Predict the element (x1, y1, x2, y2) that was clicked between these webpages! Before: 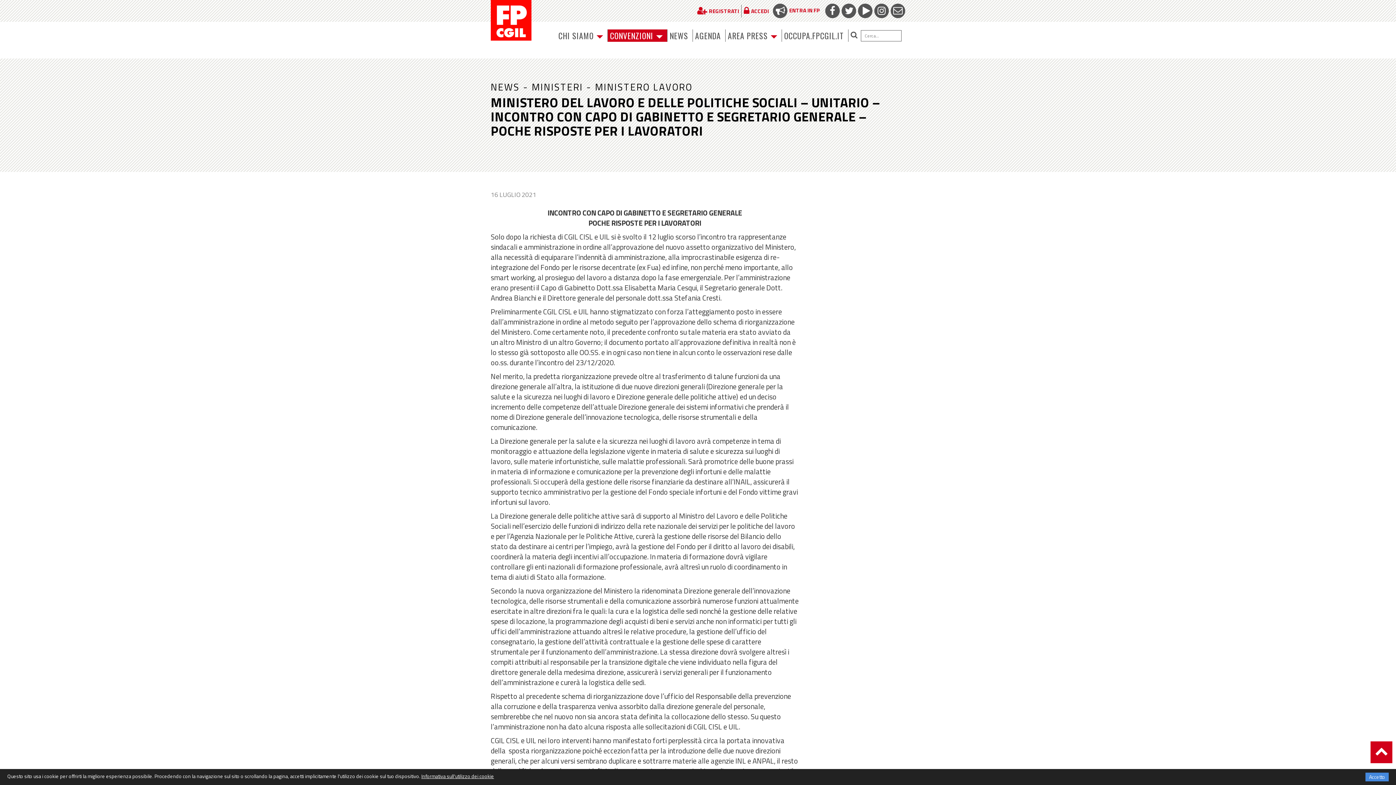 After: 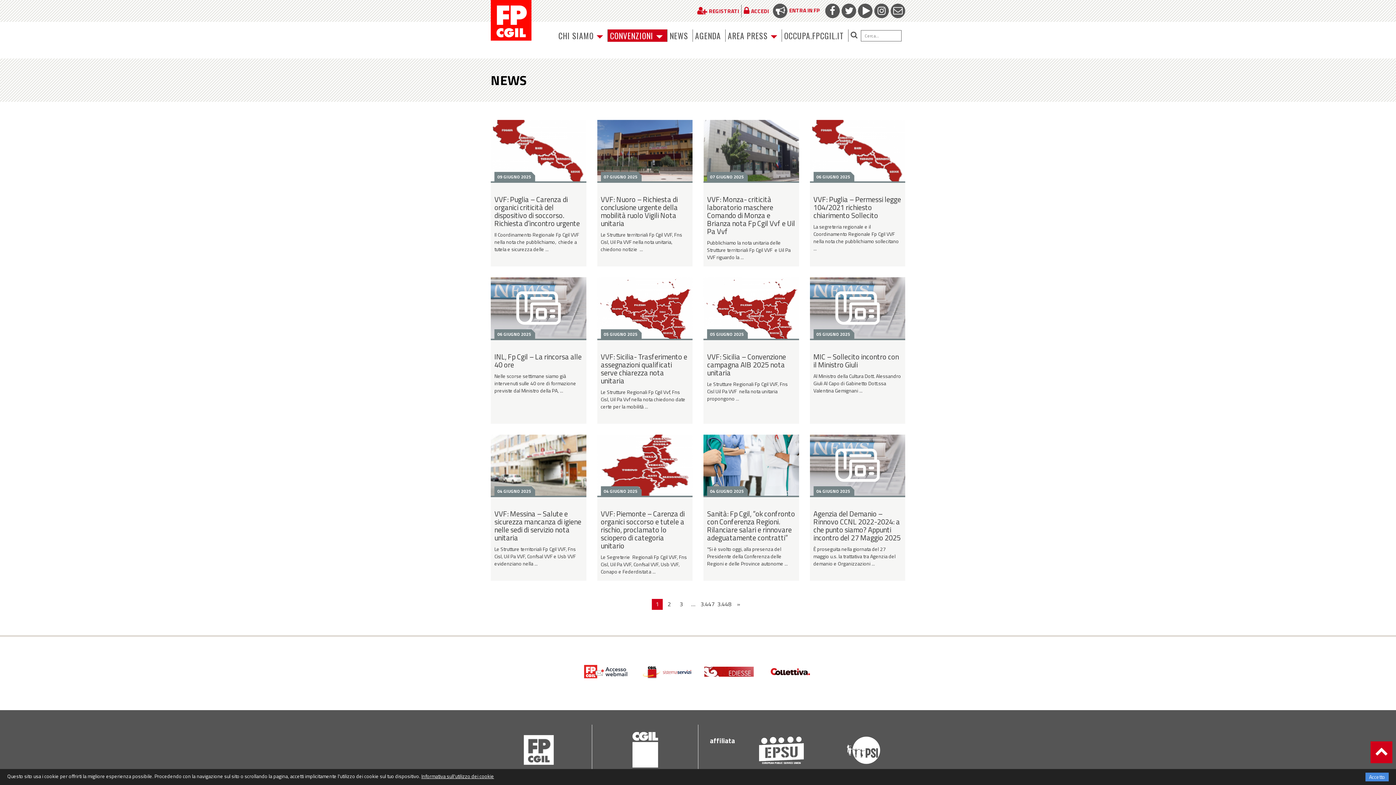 Action: bbox: (490, 80, 520, 94) label: NEWS